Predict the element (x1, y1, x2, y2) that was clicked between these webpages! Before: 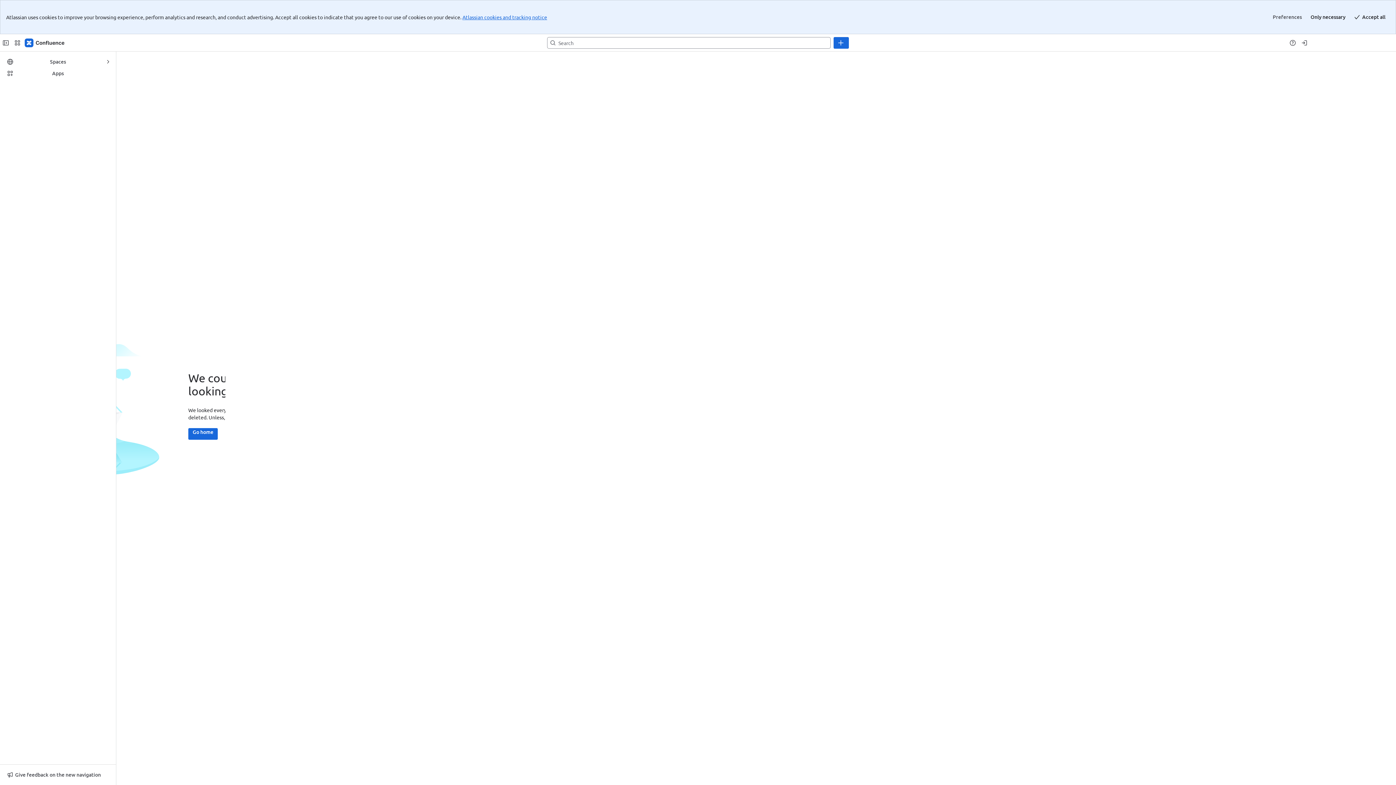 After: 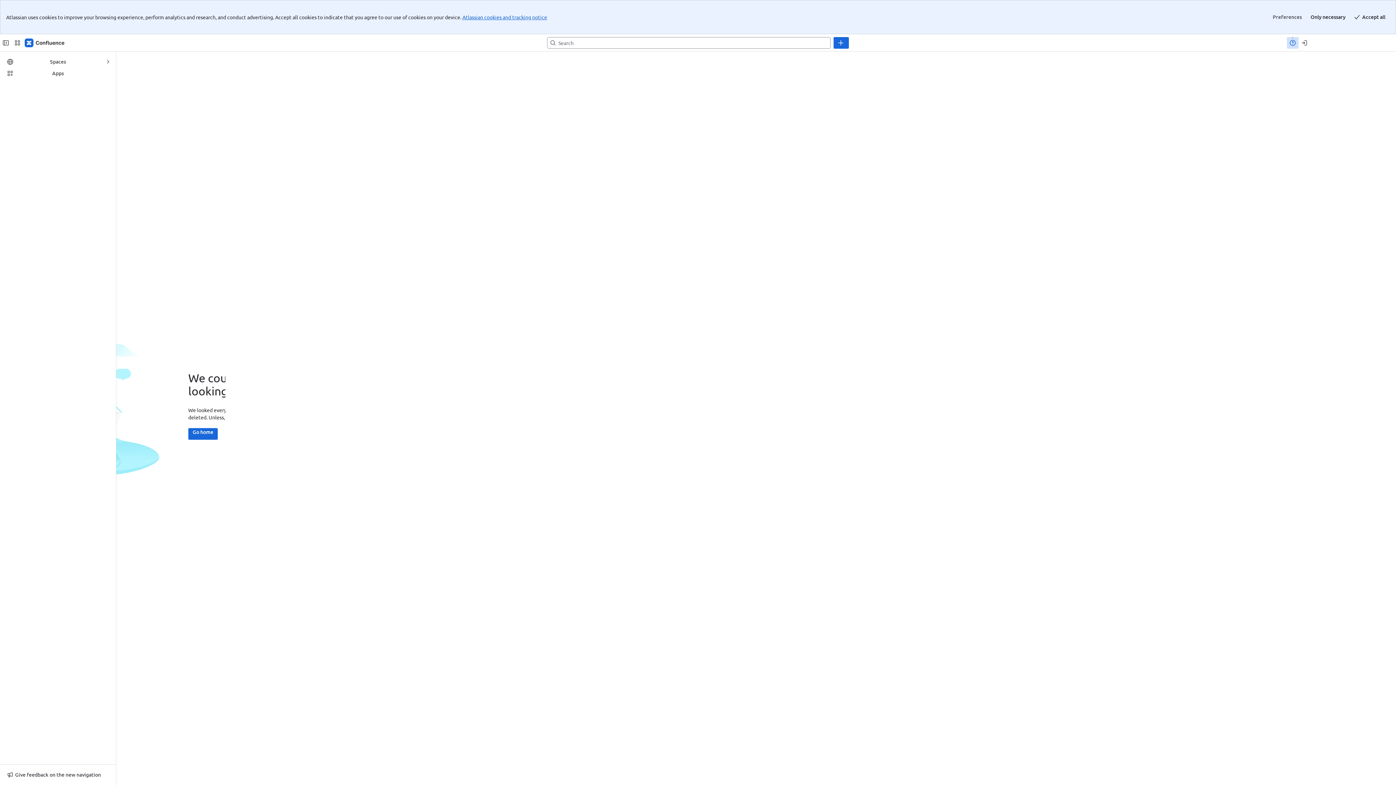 Action: bbox: (1287, 2, 1298, 14) label: Help